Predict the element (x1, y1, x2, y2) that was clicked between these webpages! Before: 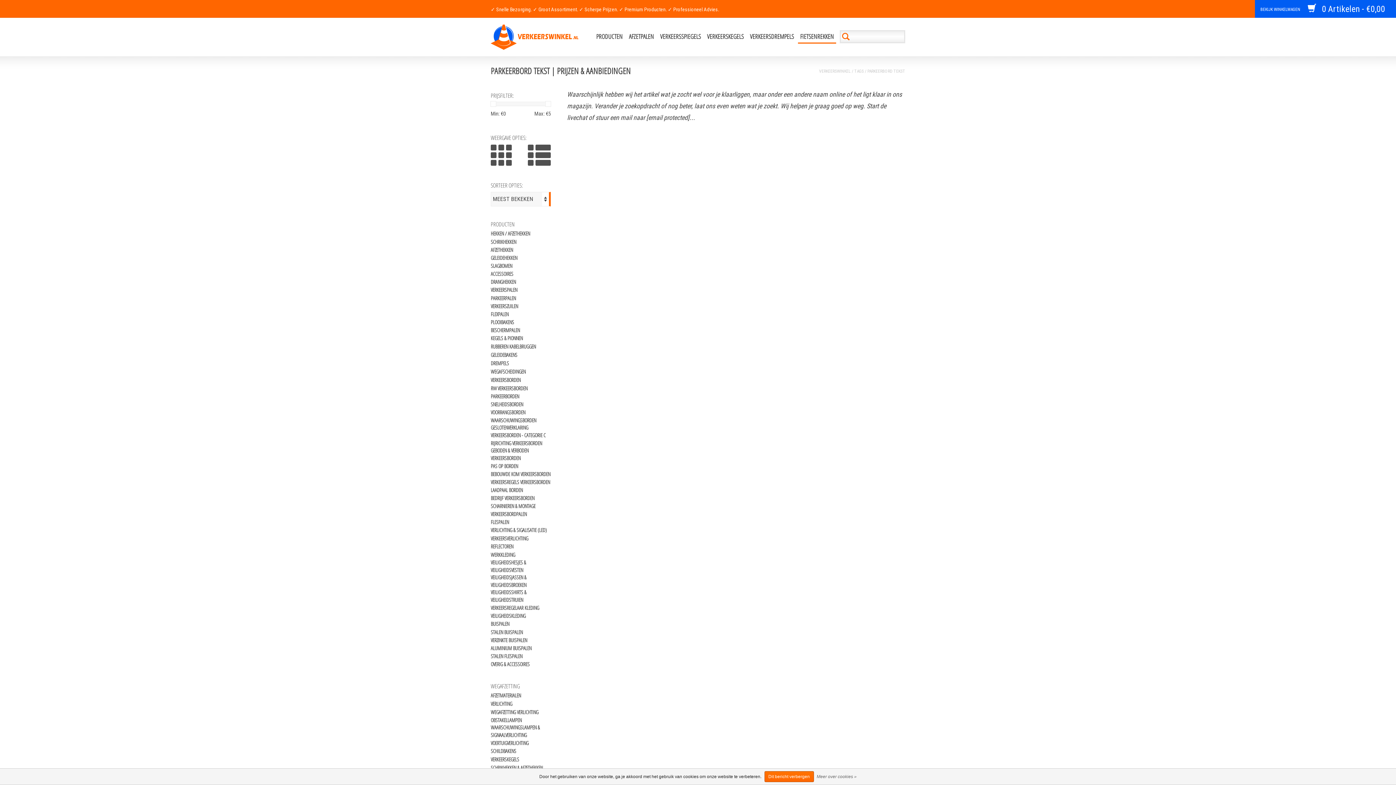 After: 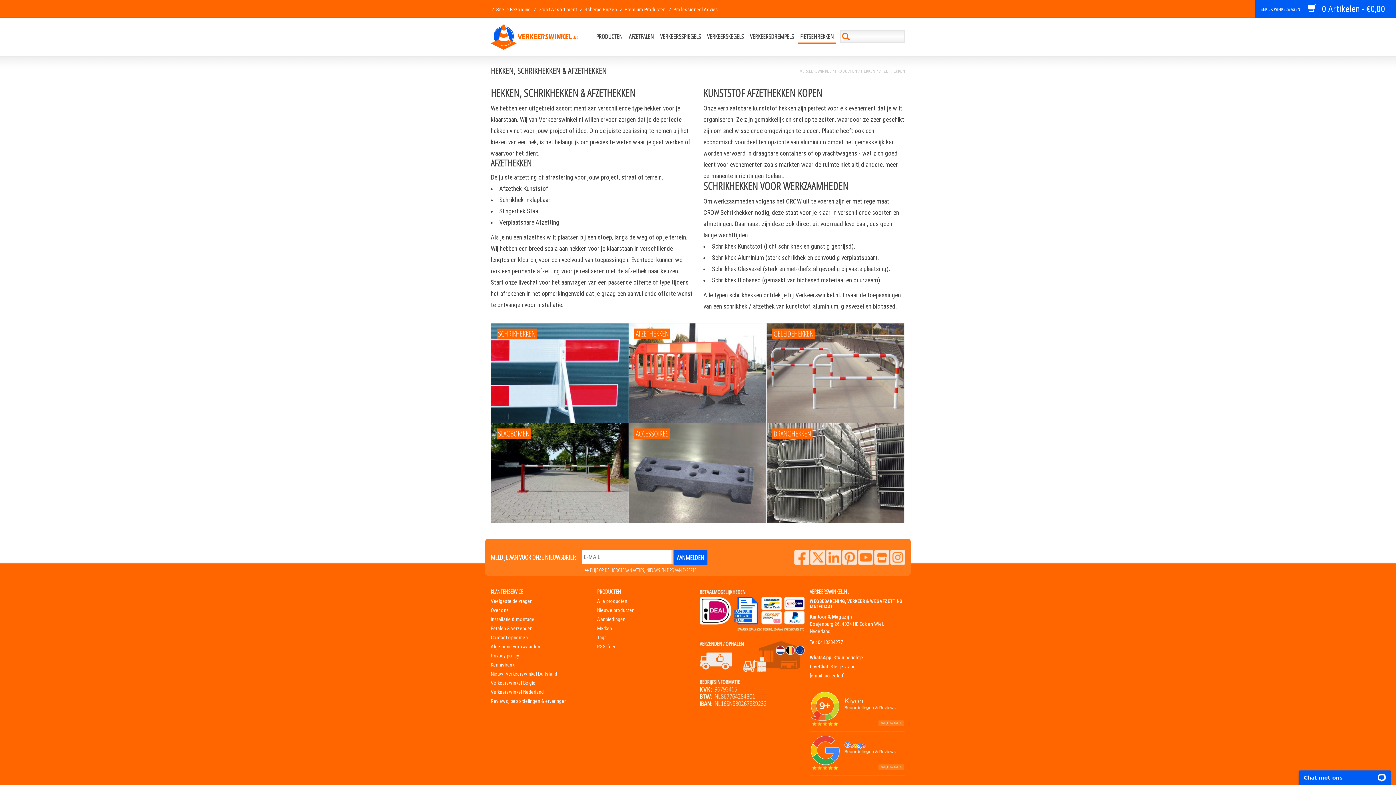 Action: bbox: (490, 229, 556, 237) label: HEKKEN / AFZETHEKKEN 